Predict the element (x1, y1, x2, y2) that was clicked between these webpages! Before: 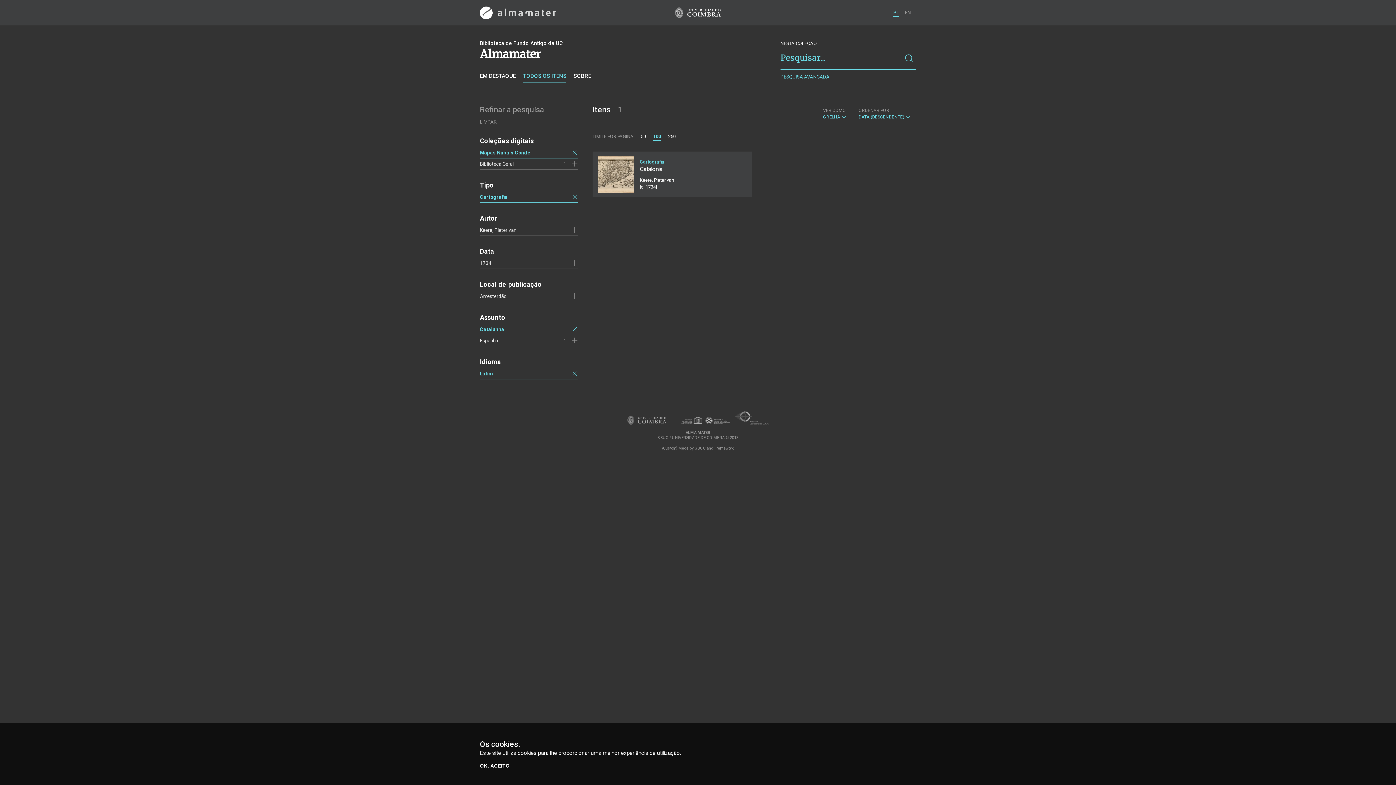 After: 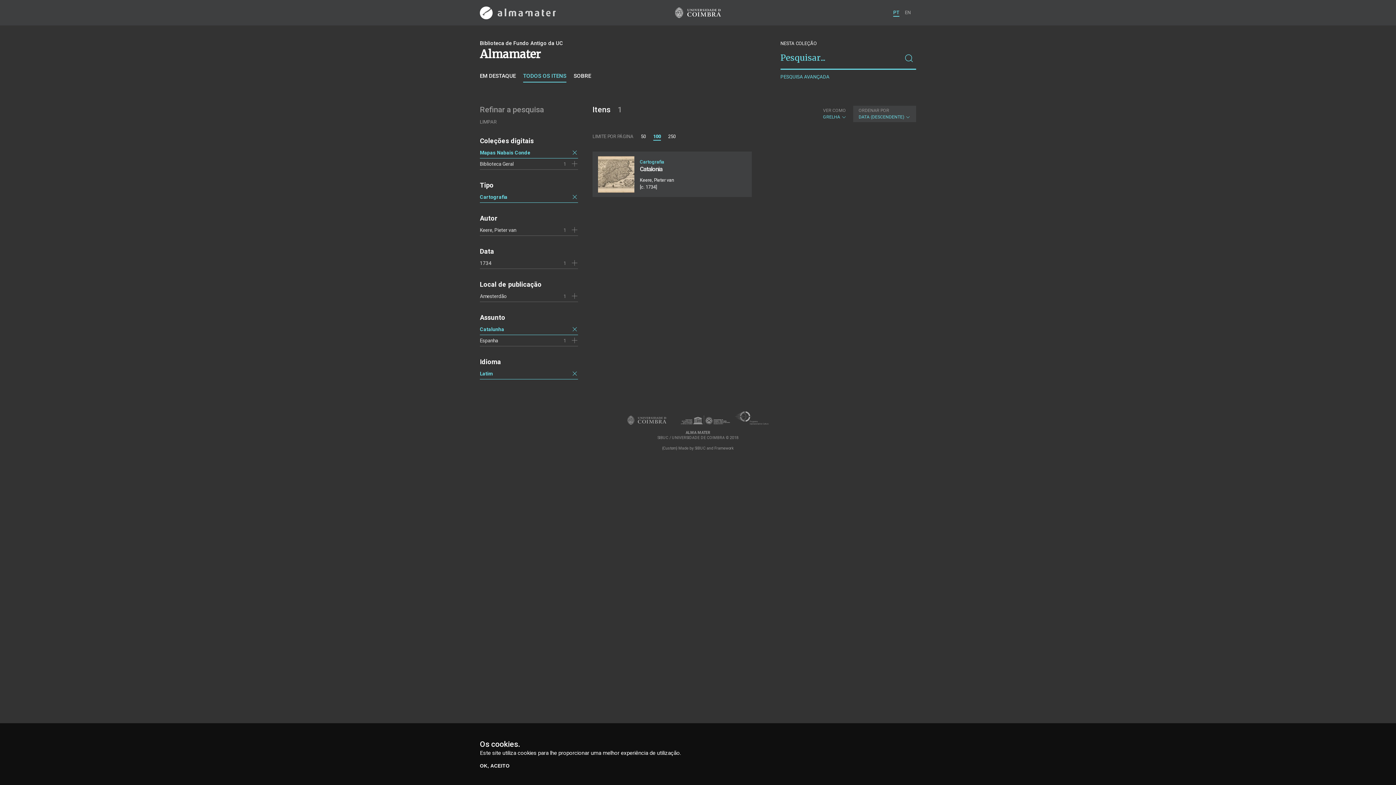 Action: label: ORDENAR POR
DATA (DESCENDENTE)  bbox: (853, 105, 916, 122)